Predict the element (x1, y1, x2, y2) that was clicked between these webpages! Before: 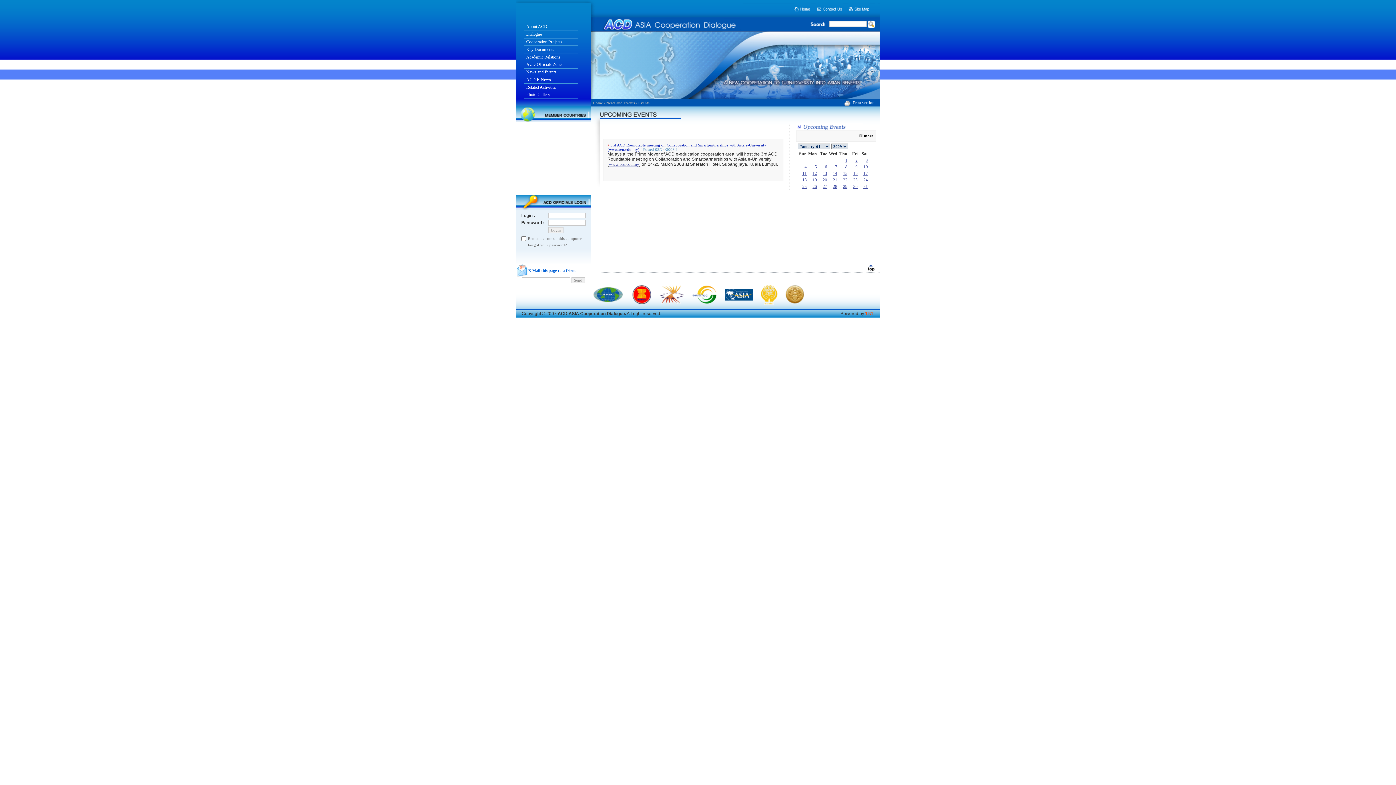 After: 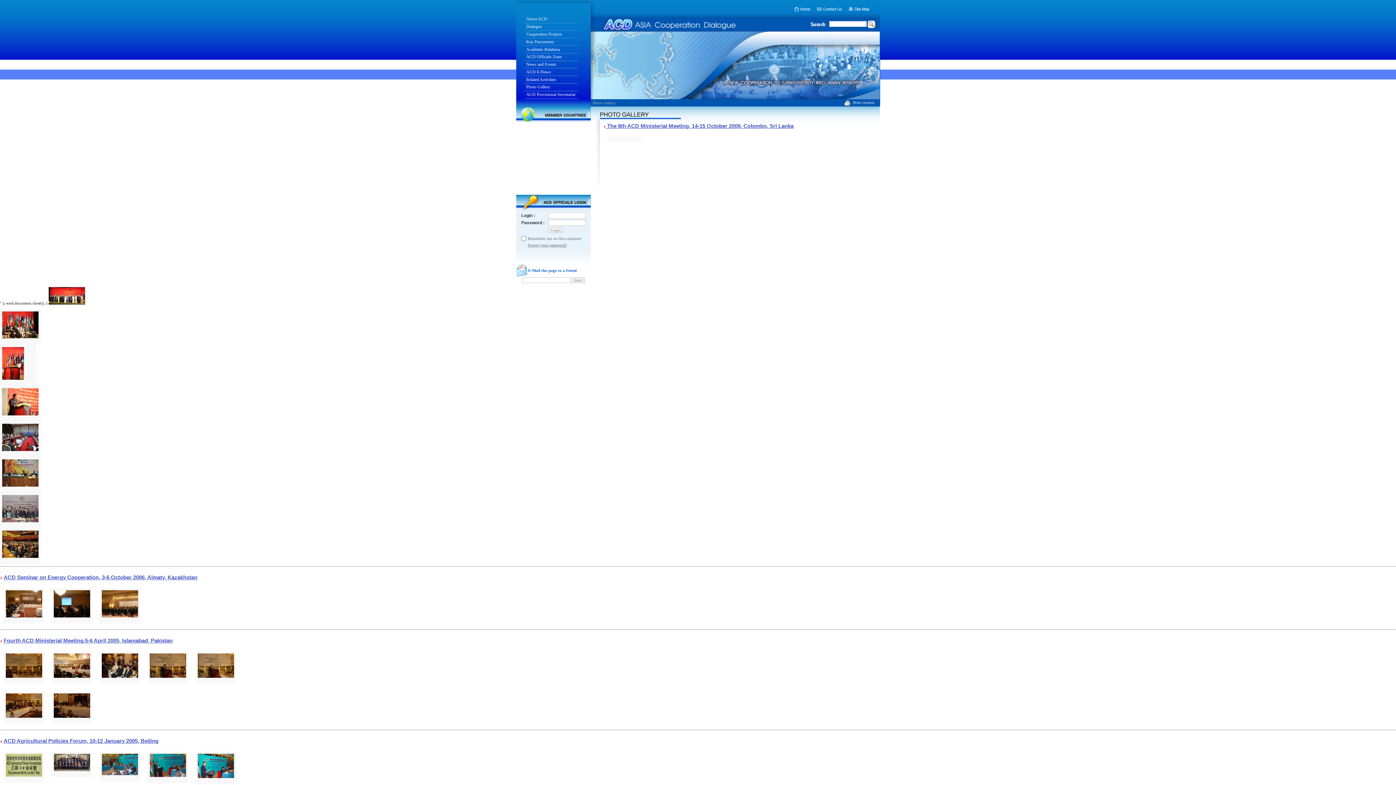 Action: bbox: (524, 91, 588, 98) label: Photo Gallery